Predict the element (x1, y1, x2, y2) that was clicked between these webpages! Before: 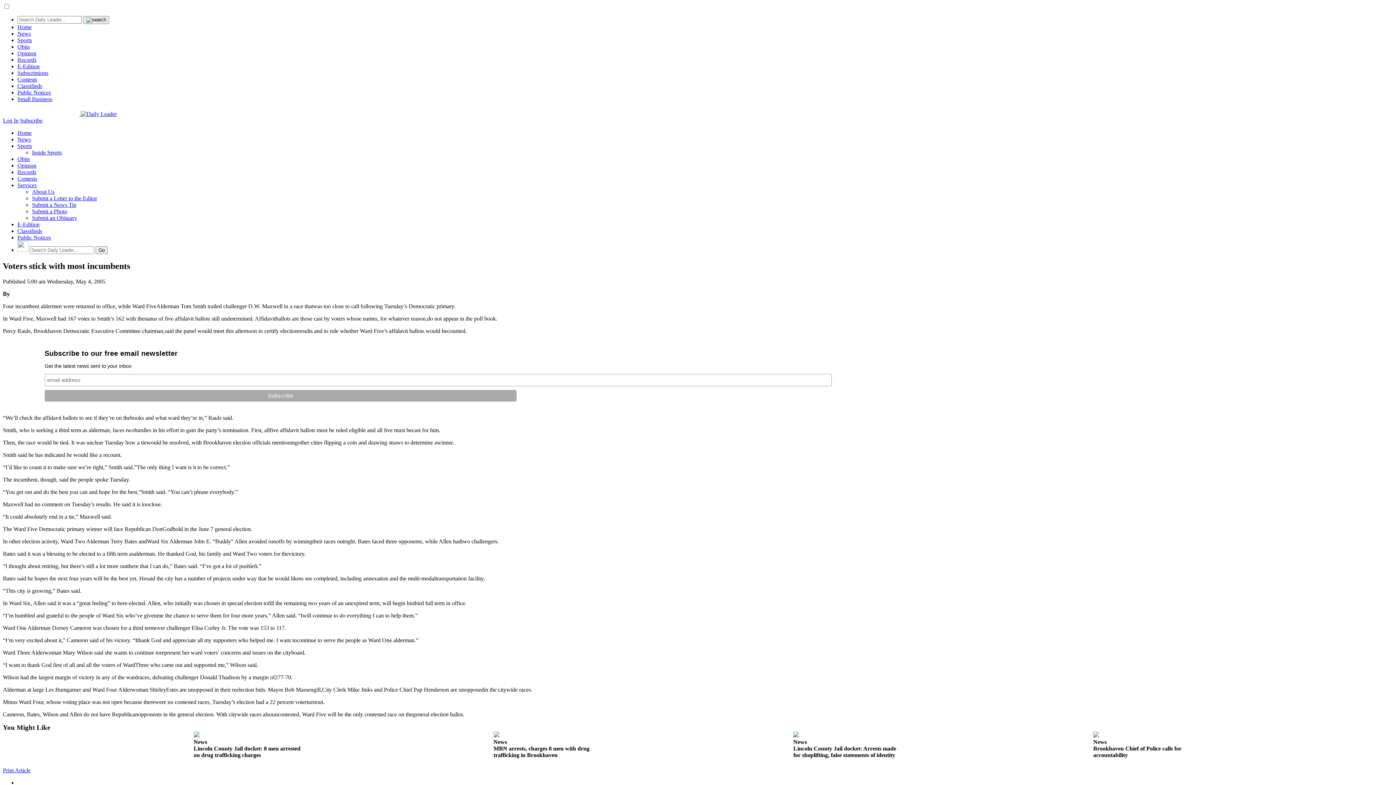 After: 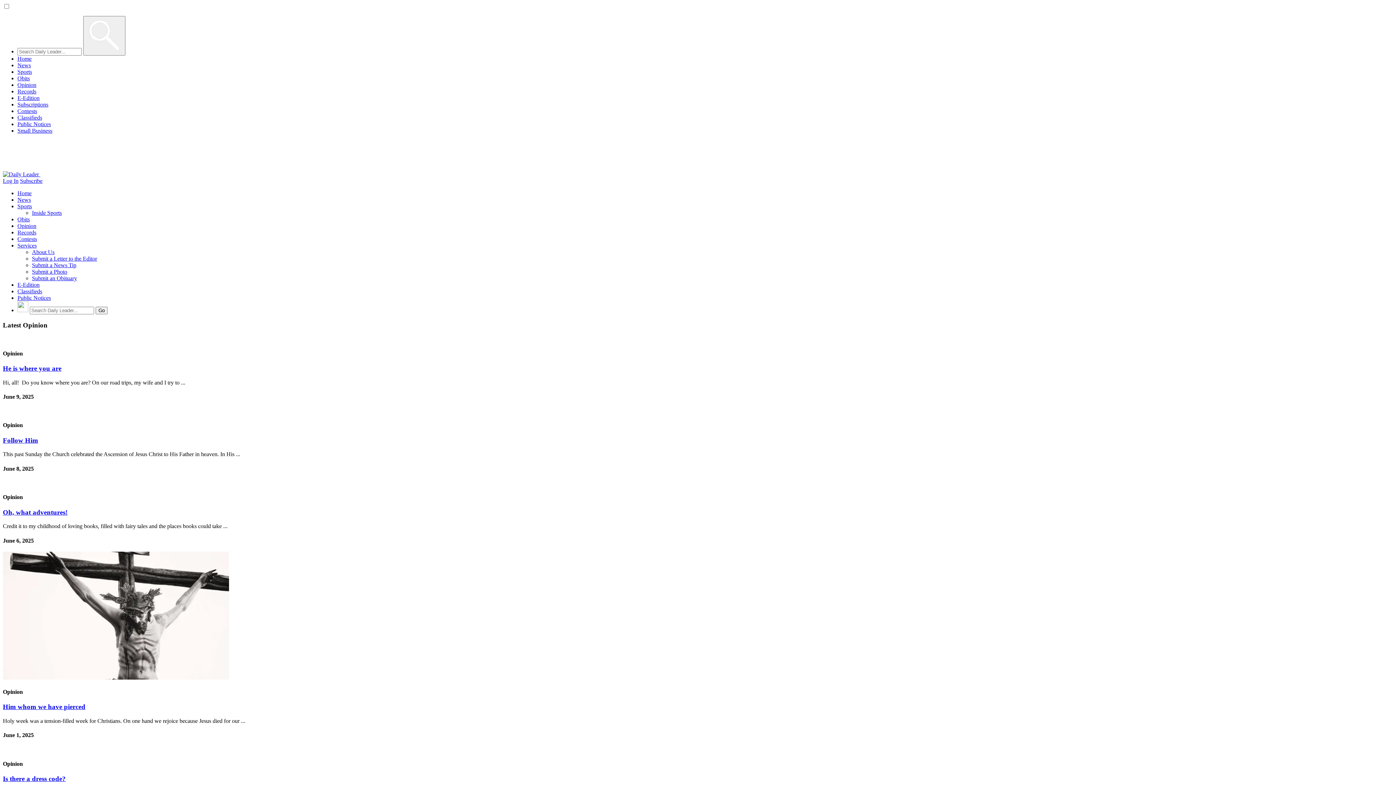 Action: bbox: (17, 50, 36, 56) label: Opinion